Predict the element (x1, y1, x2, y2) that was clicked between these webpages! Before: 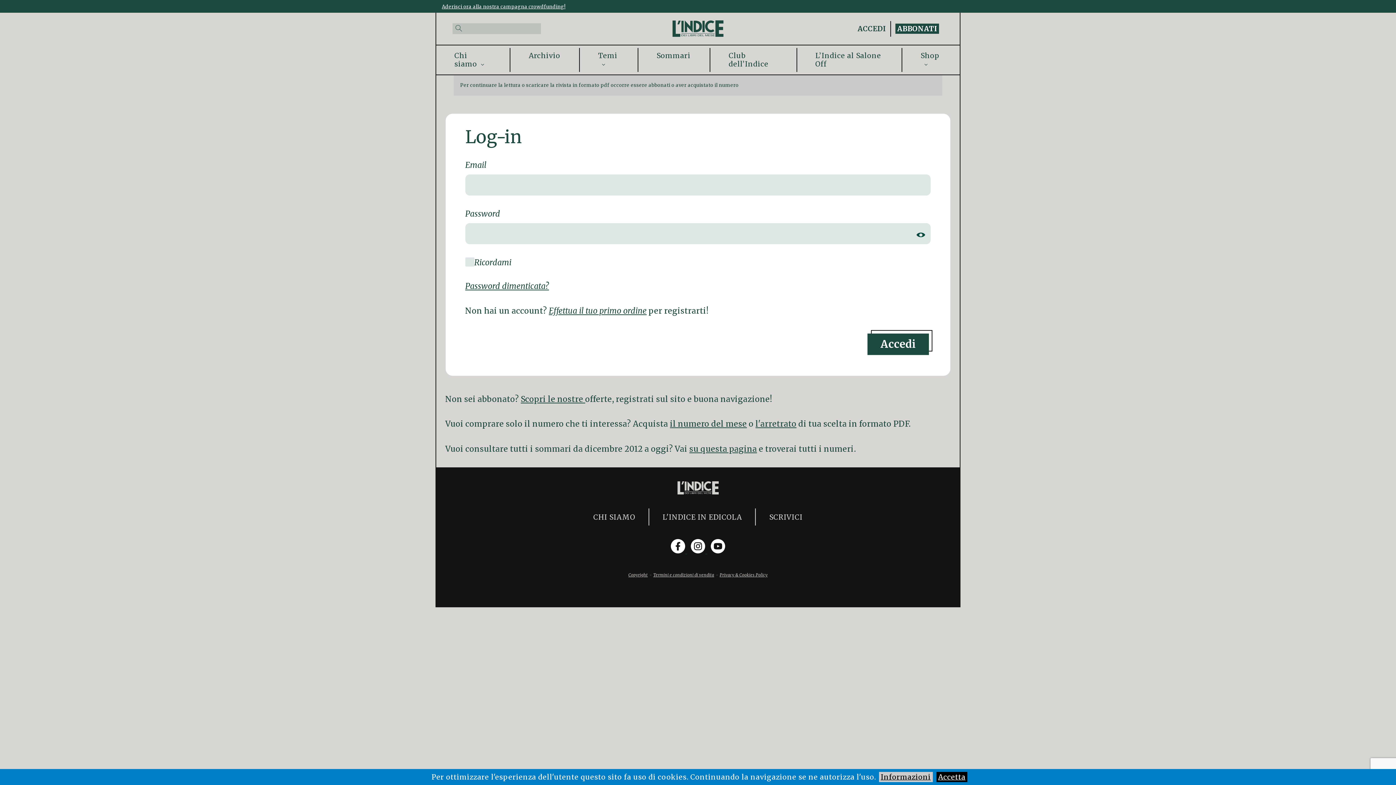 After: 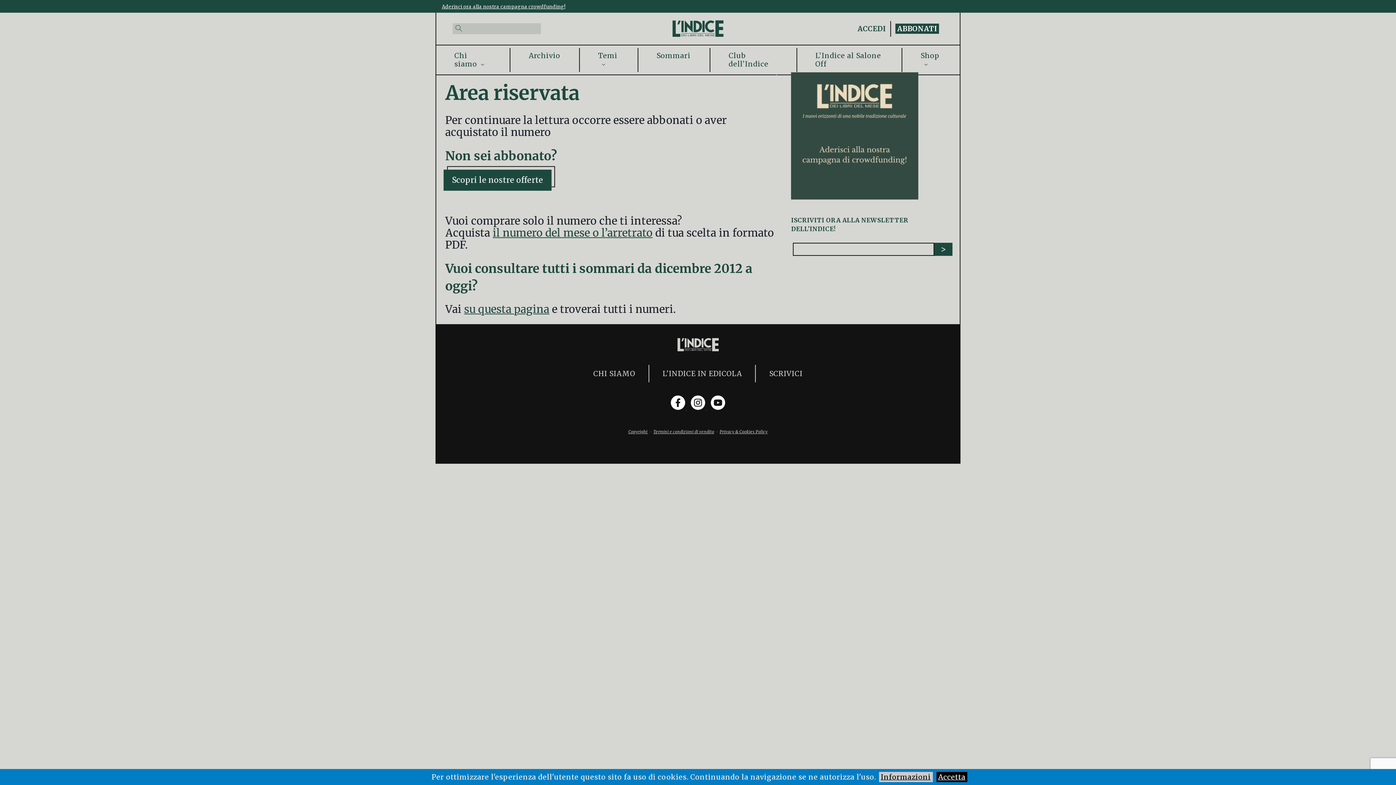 Action: label: Archivio bbox: (521, 49, 568, 62)